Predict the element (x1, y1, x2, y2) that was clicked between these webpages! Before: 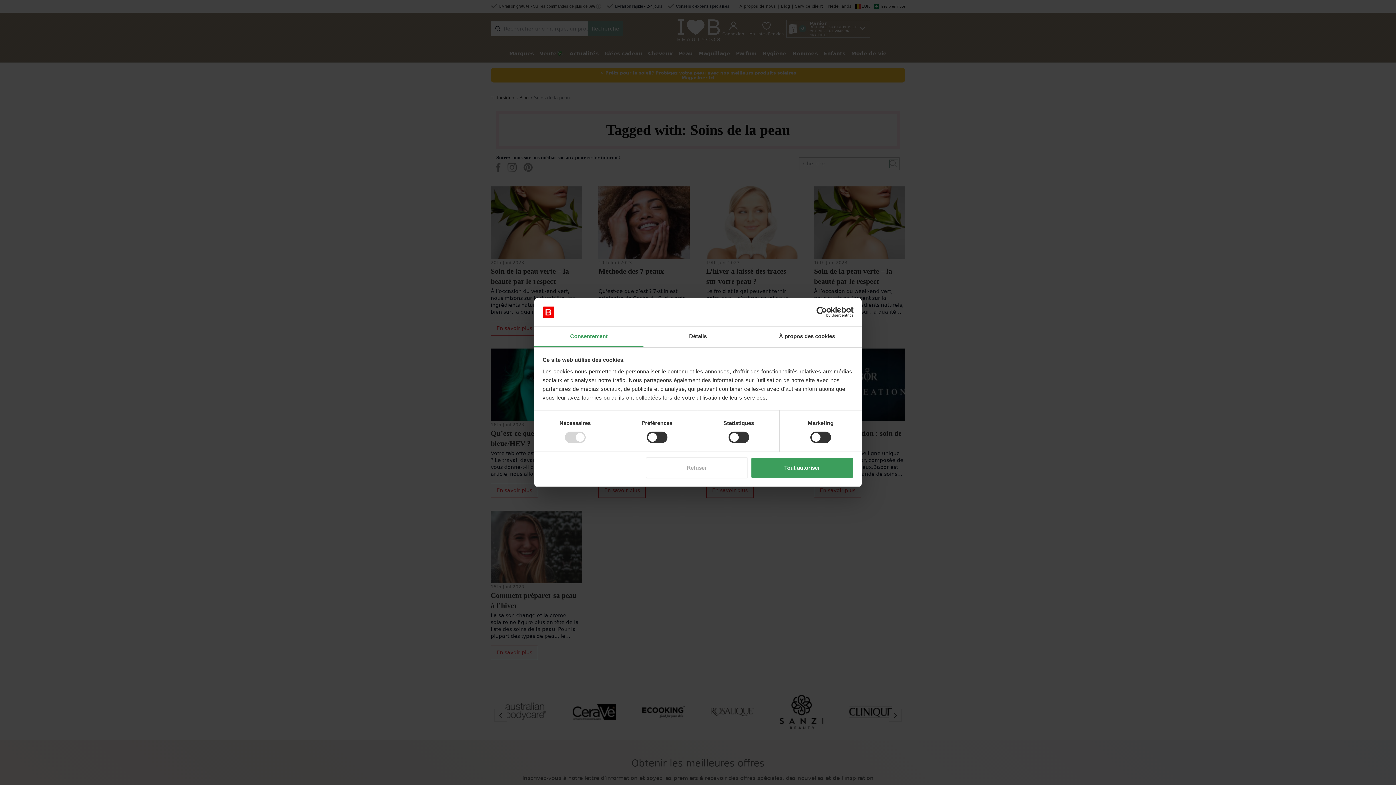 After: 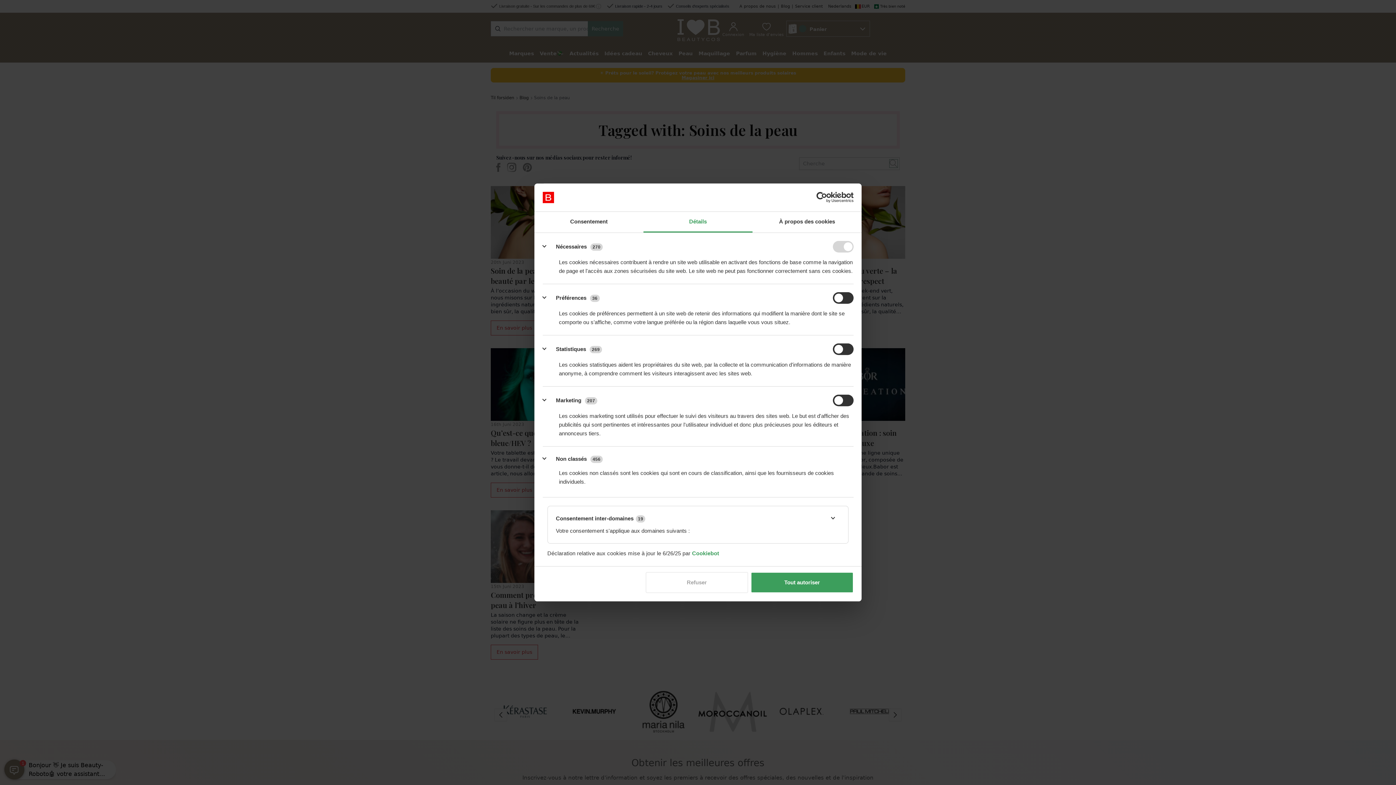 Action: label: Détails bbox: (643, 326, 752, 347)